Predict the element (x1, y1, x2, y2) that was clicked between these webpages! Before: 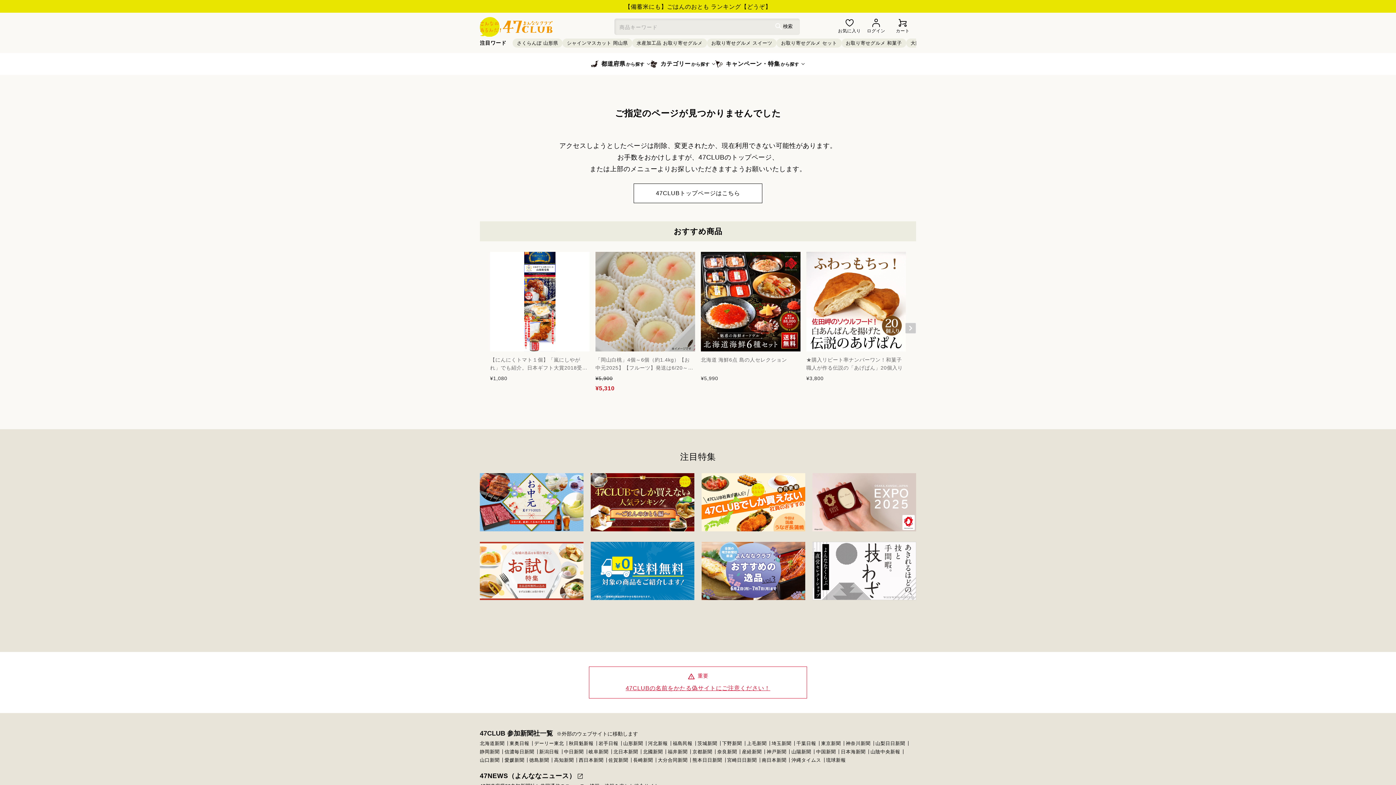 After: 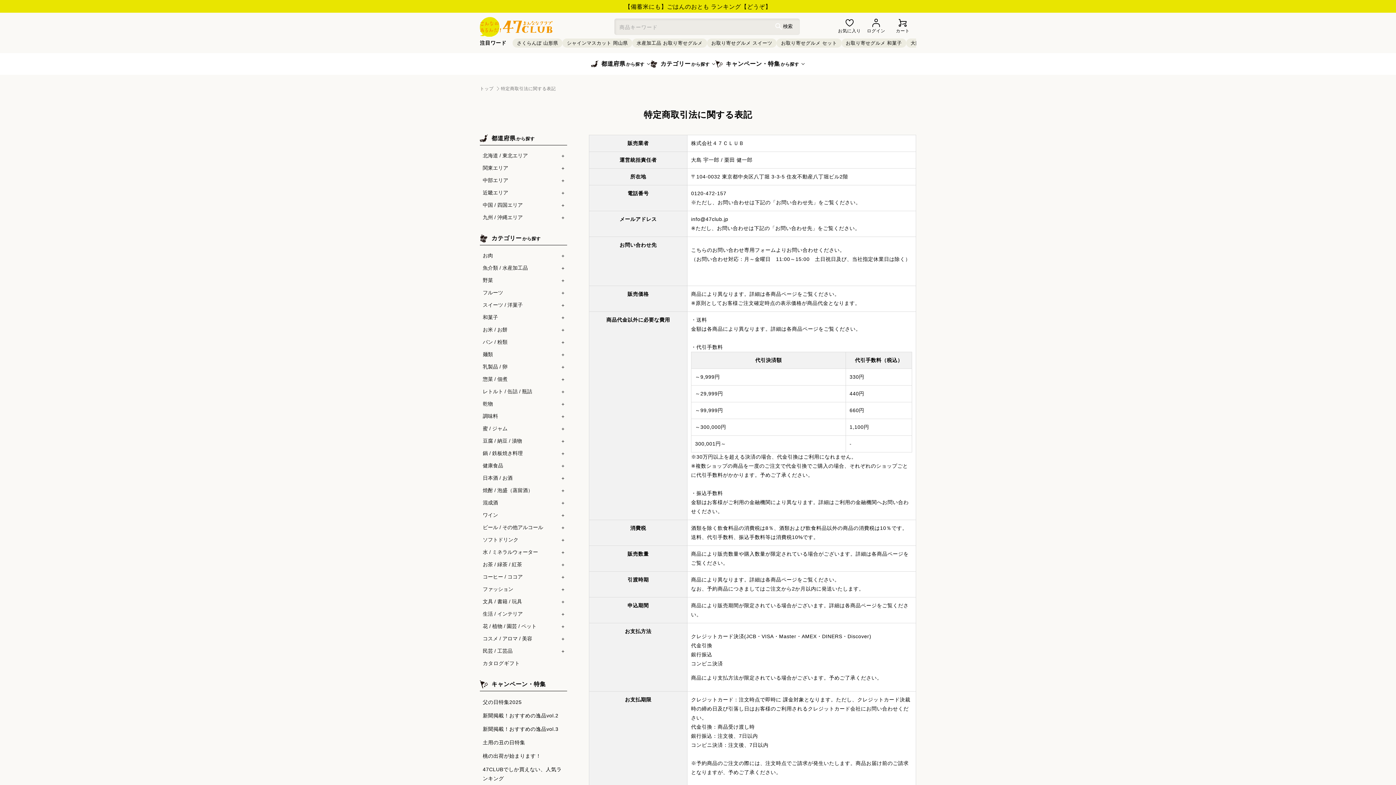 Action: label: 特定商取引法に関する表記 bbox: (698, 674, 792, 683)